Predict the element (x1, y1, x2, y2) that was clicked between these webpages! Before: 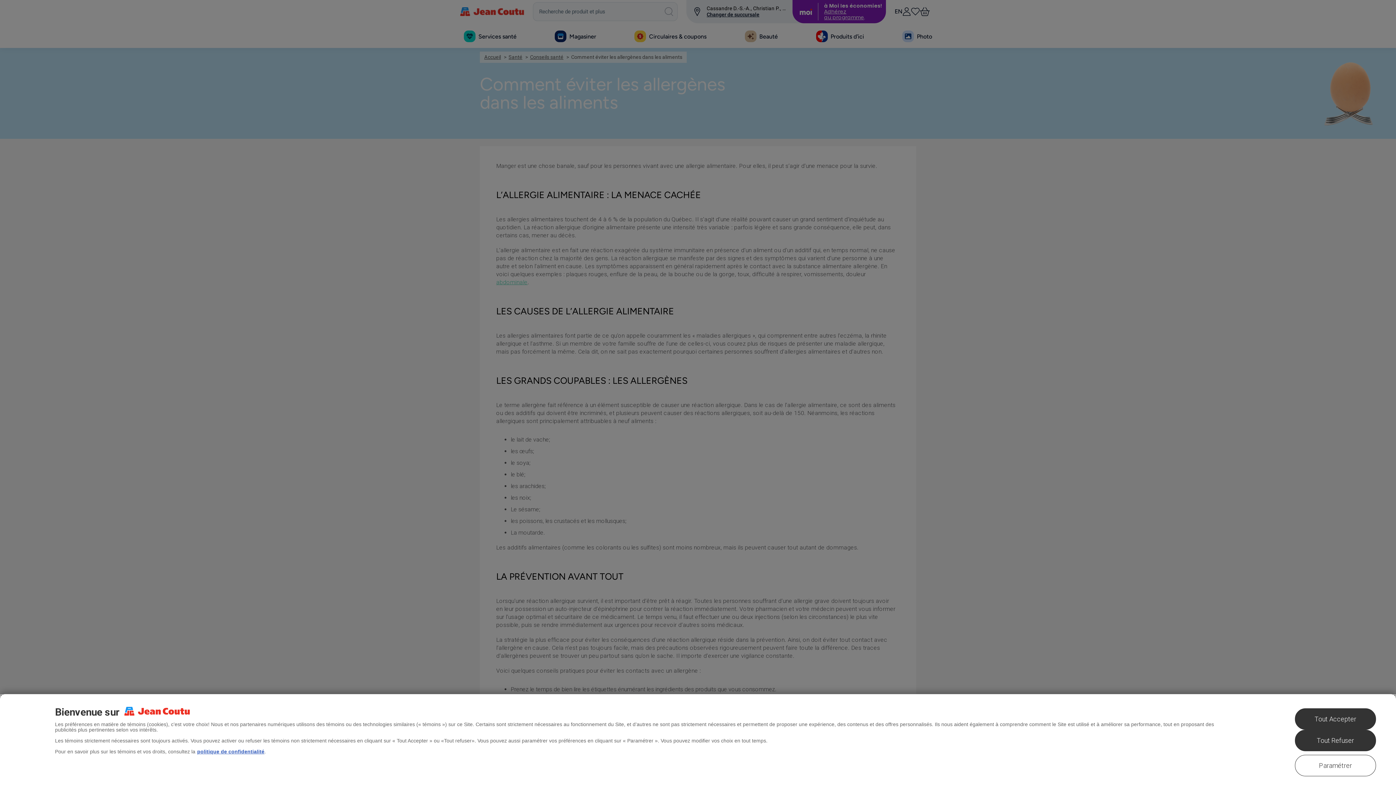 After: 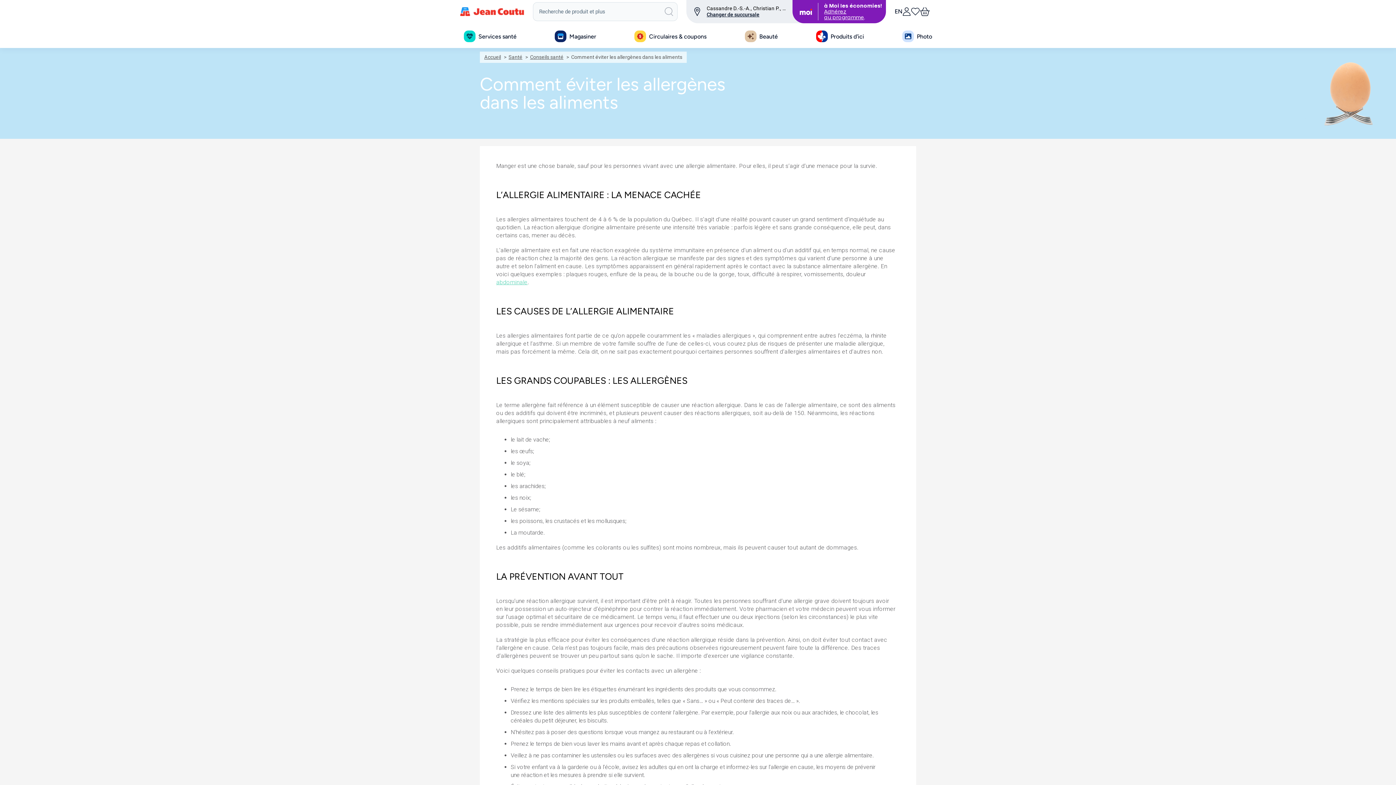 Action: label: Tout Refuser bbox: (1295, 730, 1376, 751)